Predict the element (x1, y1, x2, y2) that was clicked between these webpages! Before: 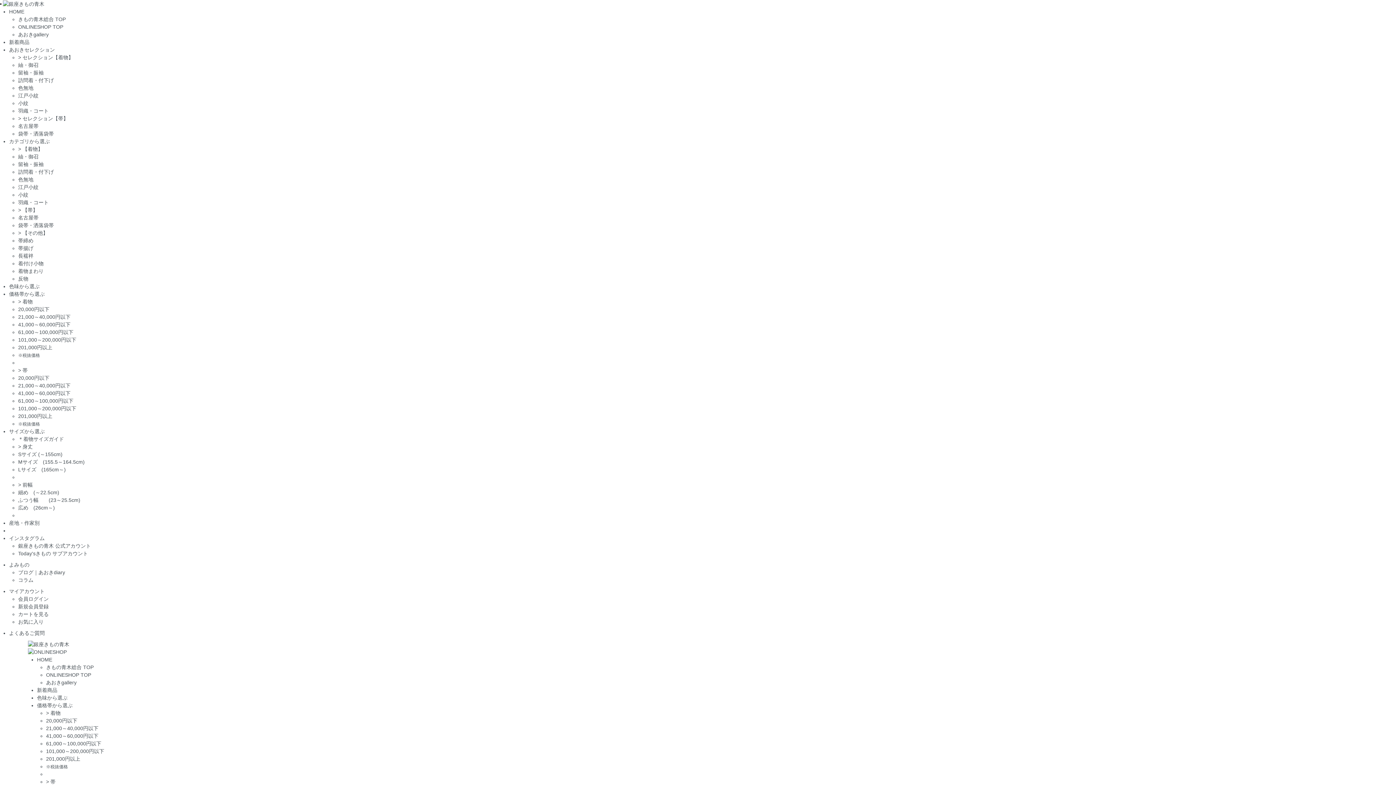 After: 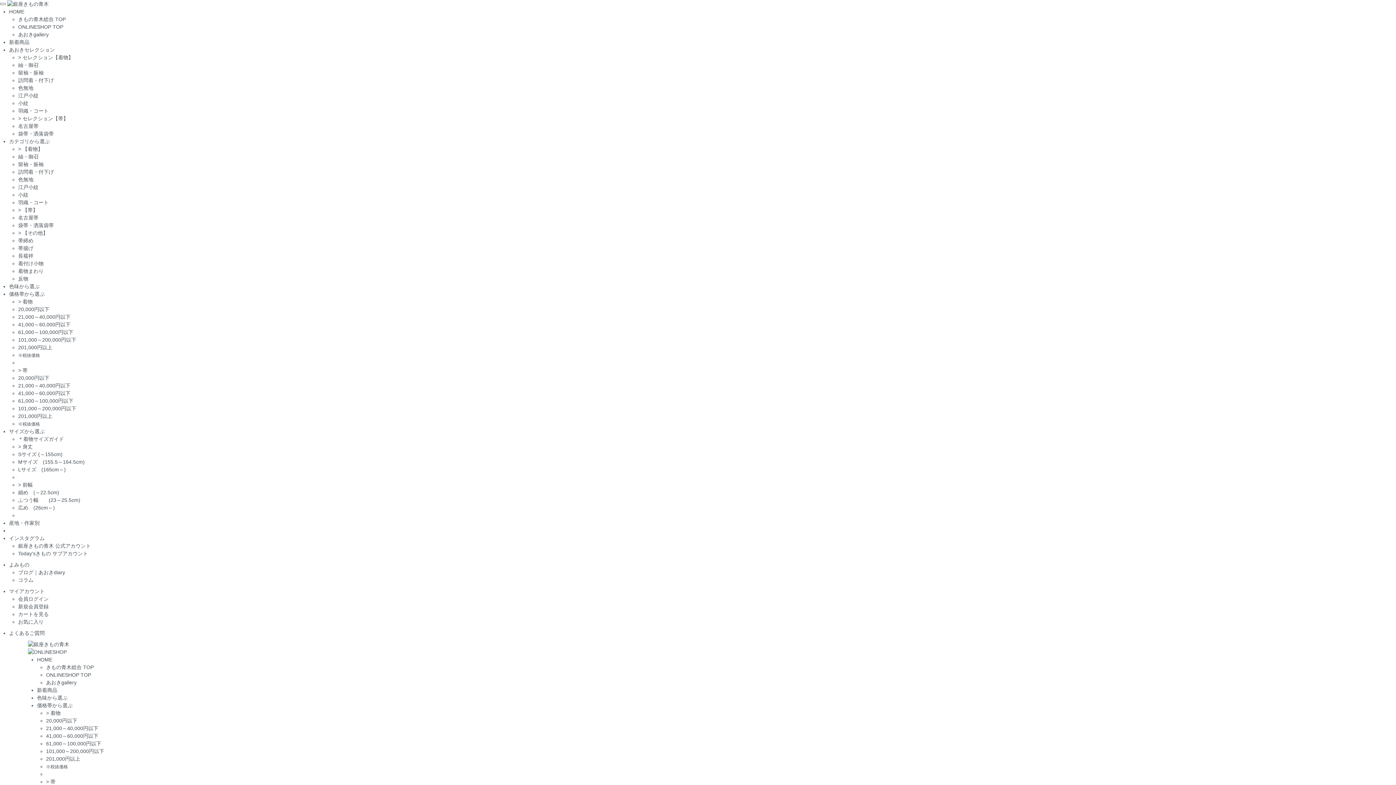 Action: label: 41,000～60,000円以下 bbox: (18, 390, 70, 396)